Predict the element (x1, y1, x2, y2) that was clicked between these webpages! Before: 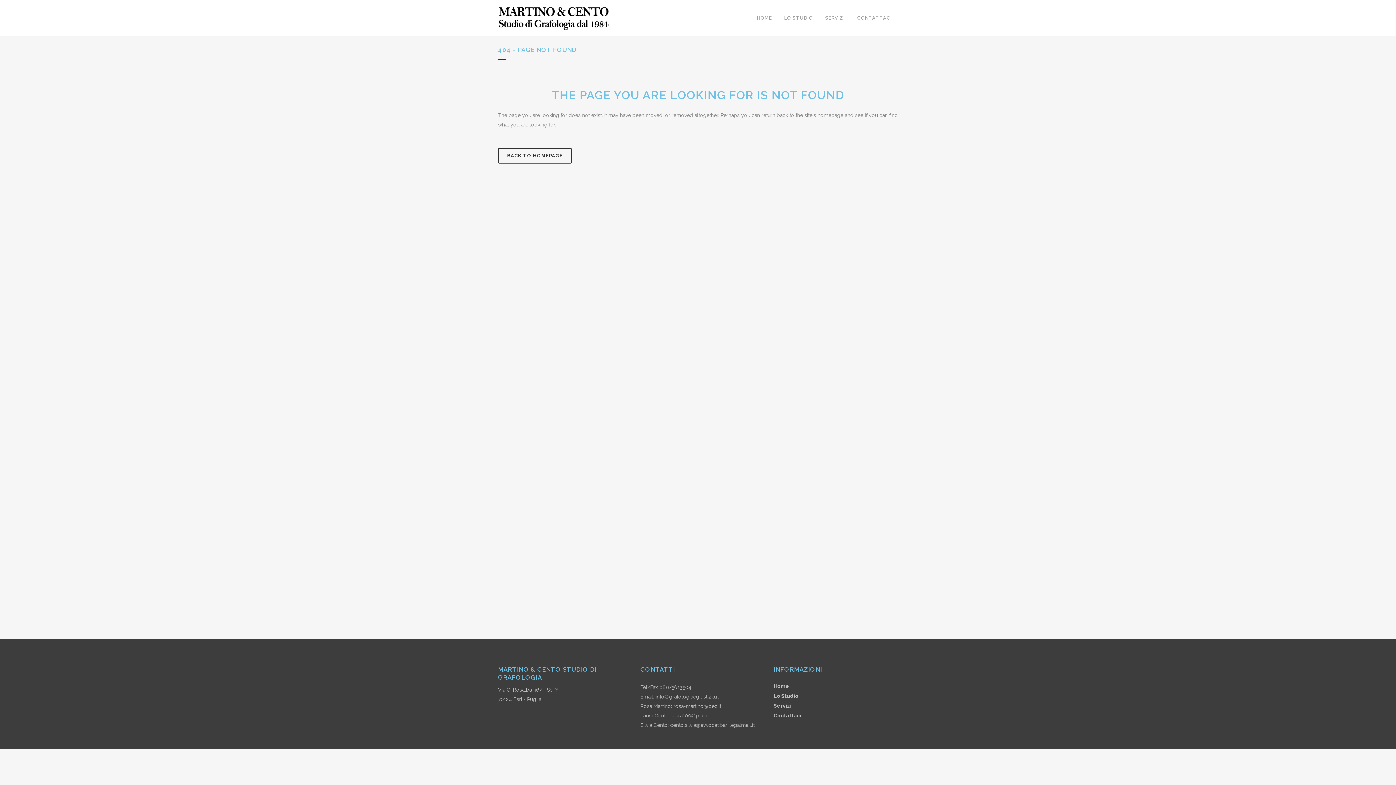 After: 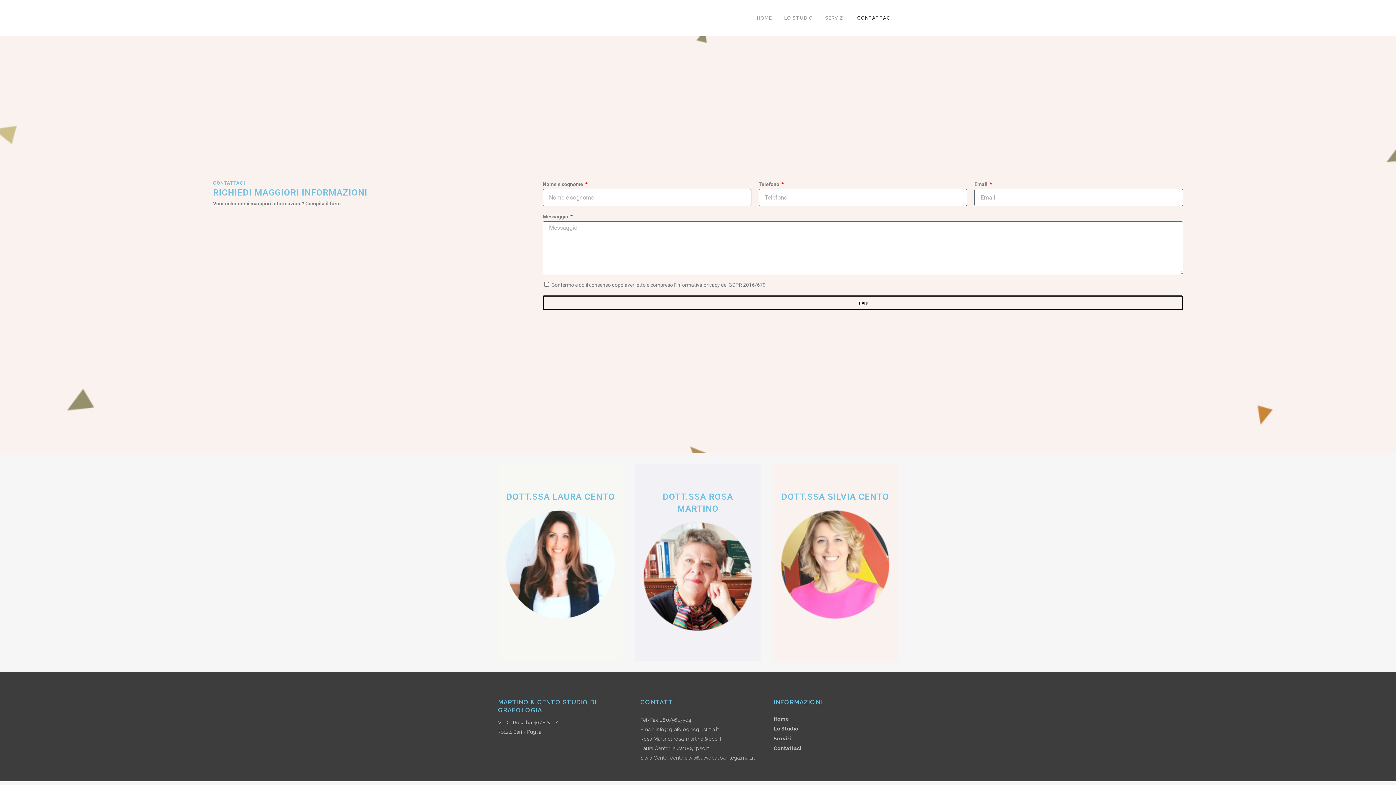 Action: bbox: (773, 714, 898, 717) label: Contattaci